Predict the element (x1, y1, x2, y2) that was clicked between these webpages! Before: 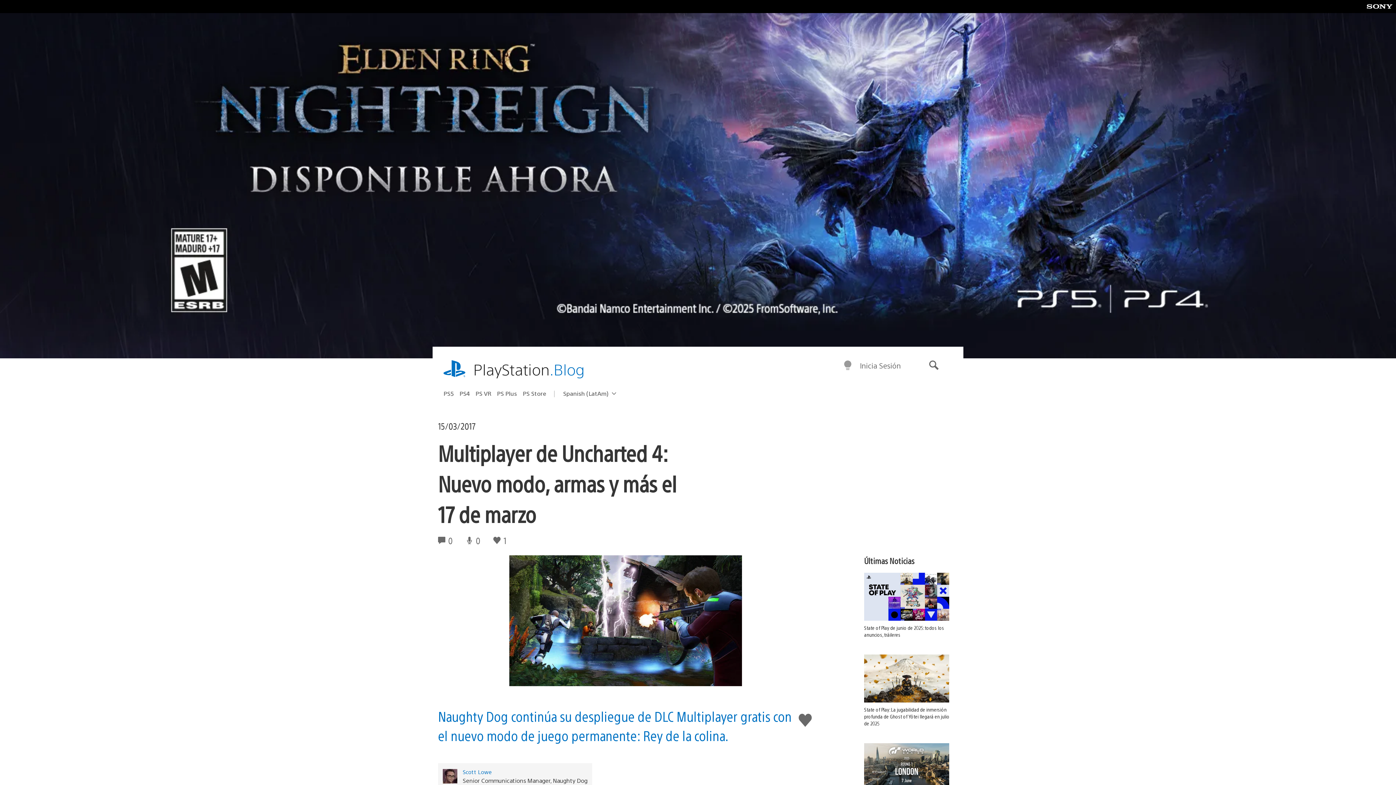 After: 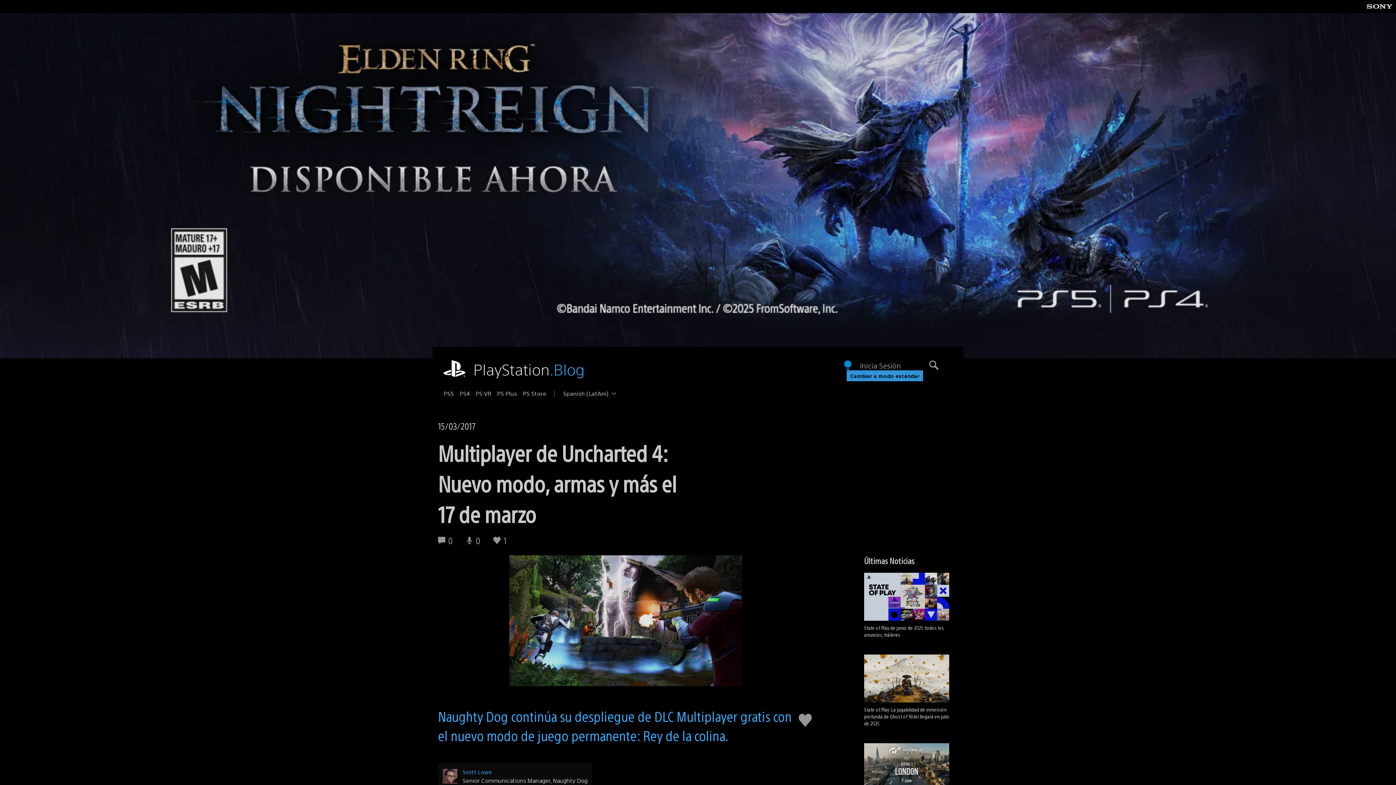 Action: label: Cambiar a modo nocturno bbox: (843, 360, 852, 371)